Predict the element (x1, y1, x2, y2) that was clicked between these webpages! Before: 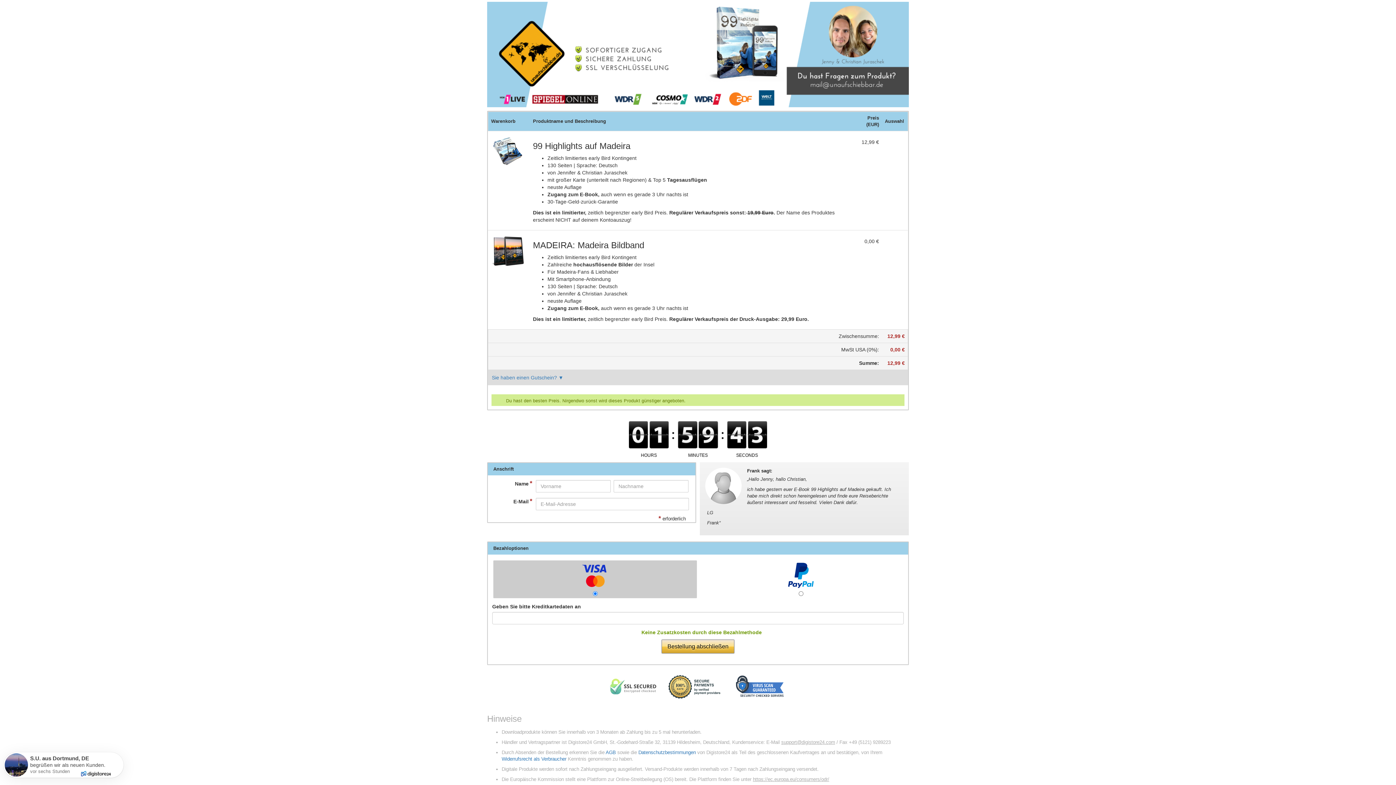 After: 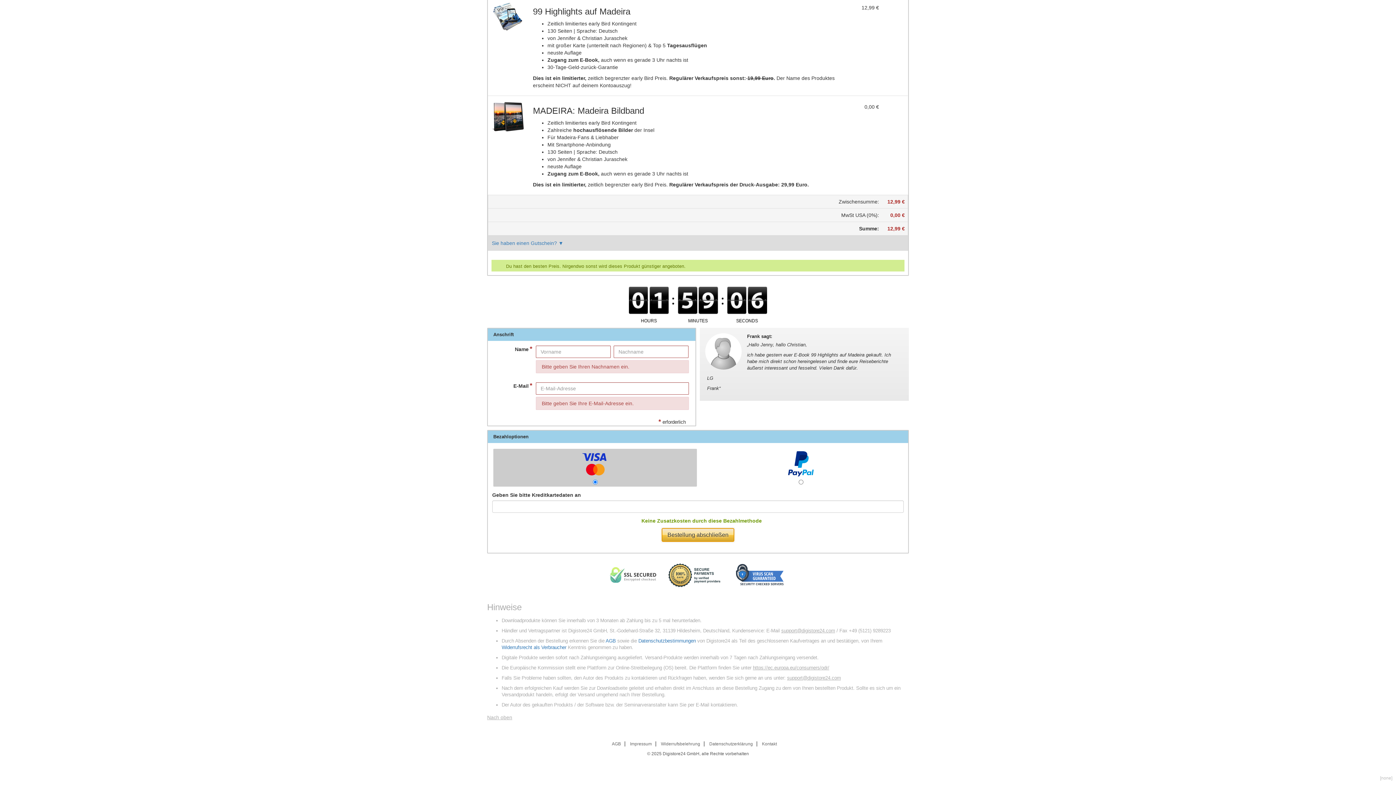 Action: label: Bestellung abschließen bbox: (661, 640, 734, 653)